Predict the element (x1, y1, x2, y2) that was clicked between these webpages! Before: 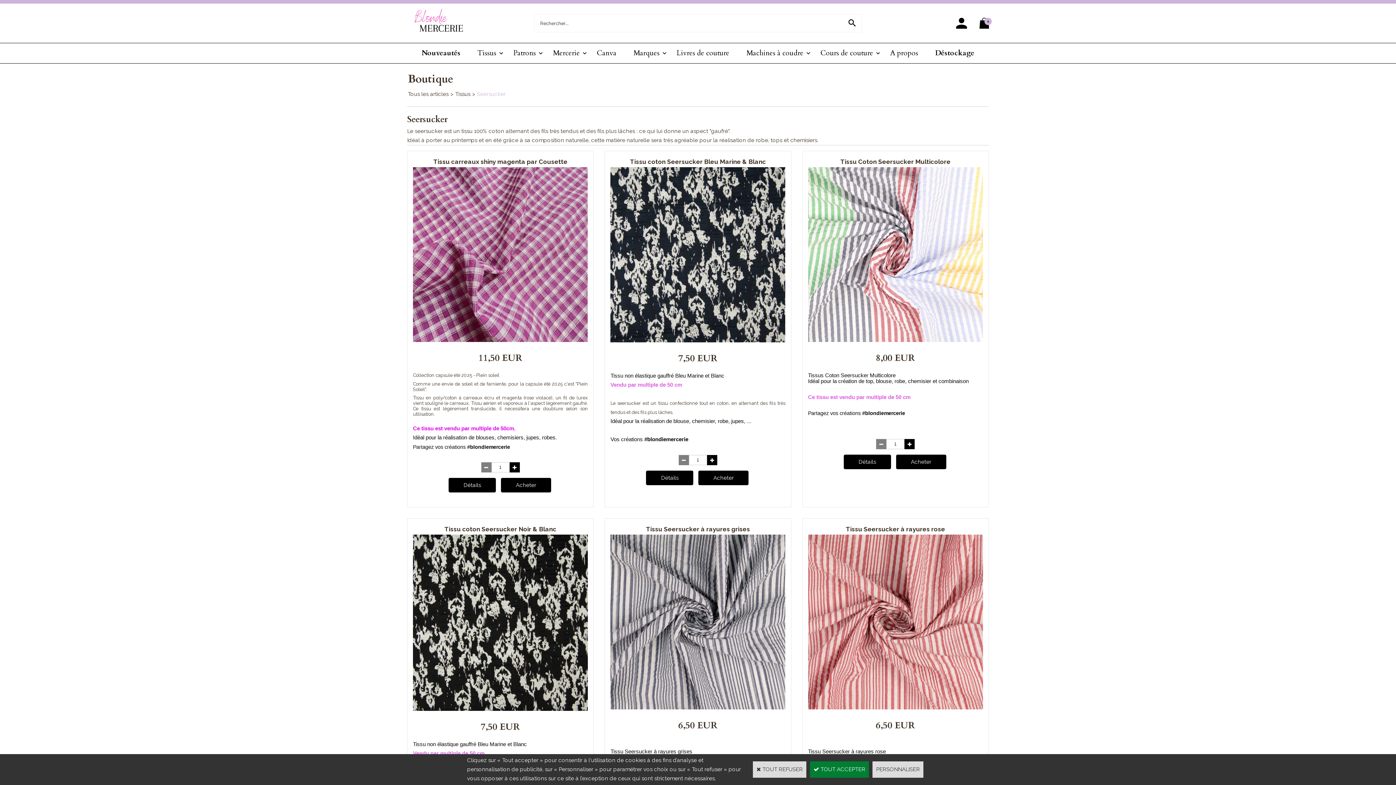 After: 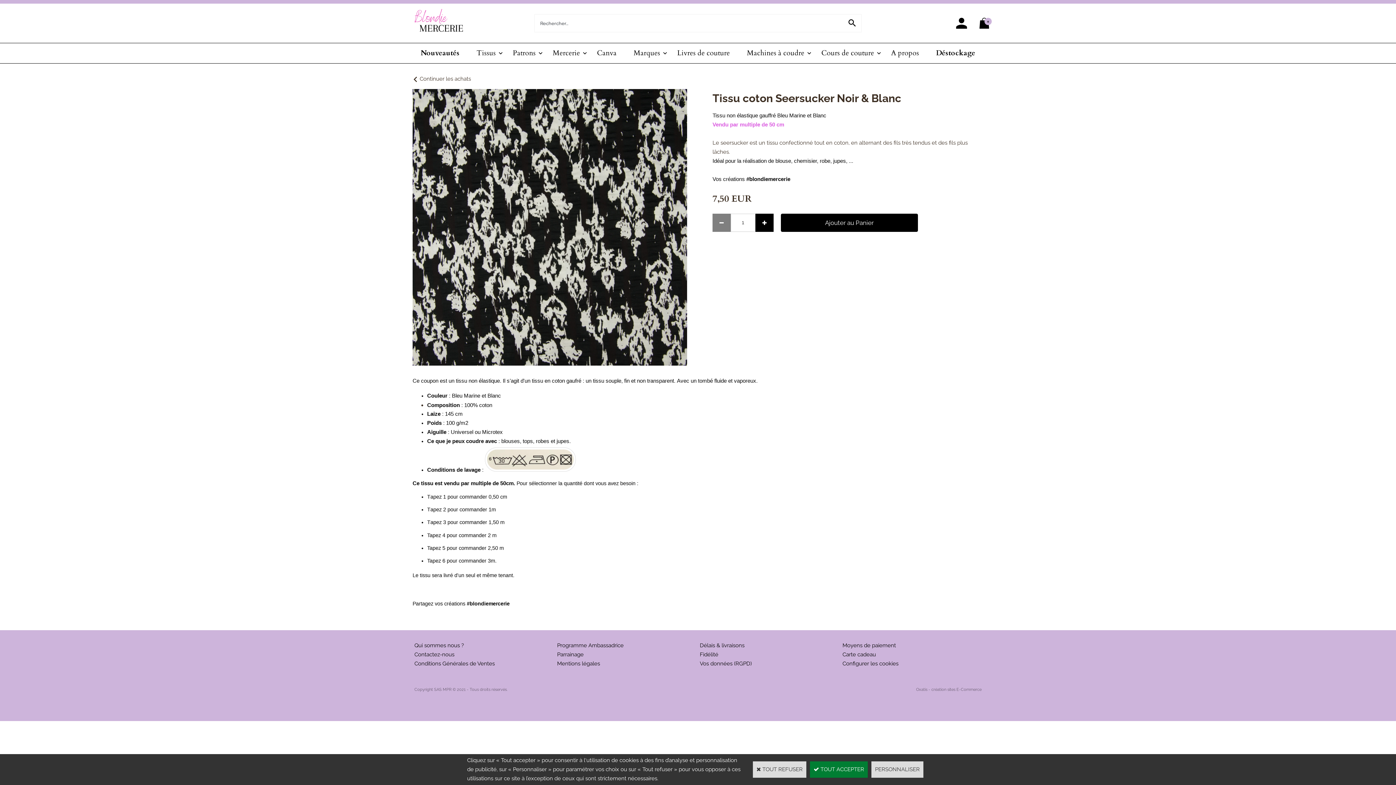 Action: bbox: (413, 706, 588, 712)